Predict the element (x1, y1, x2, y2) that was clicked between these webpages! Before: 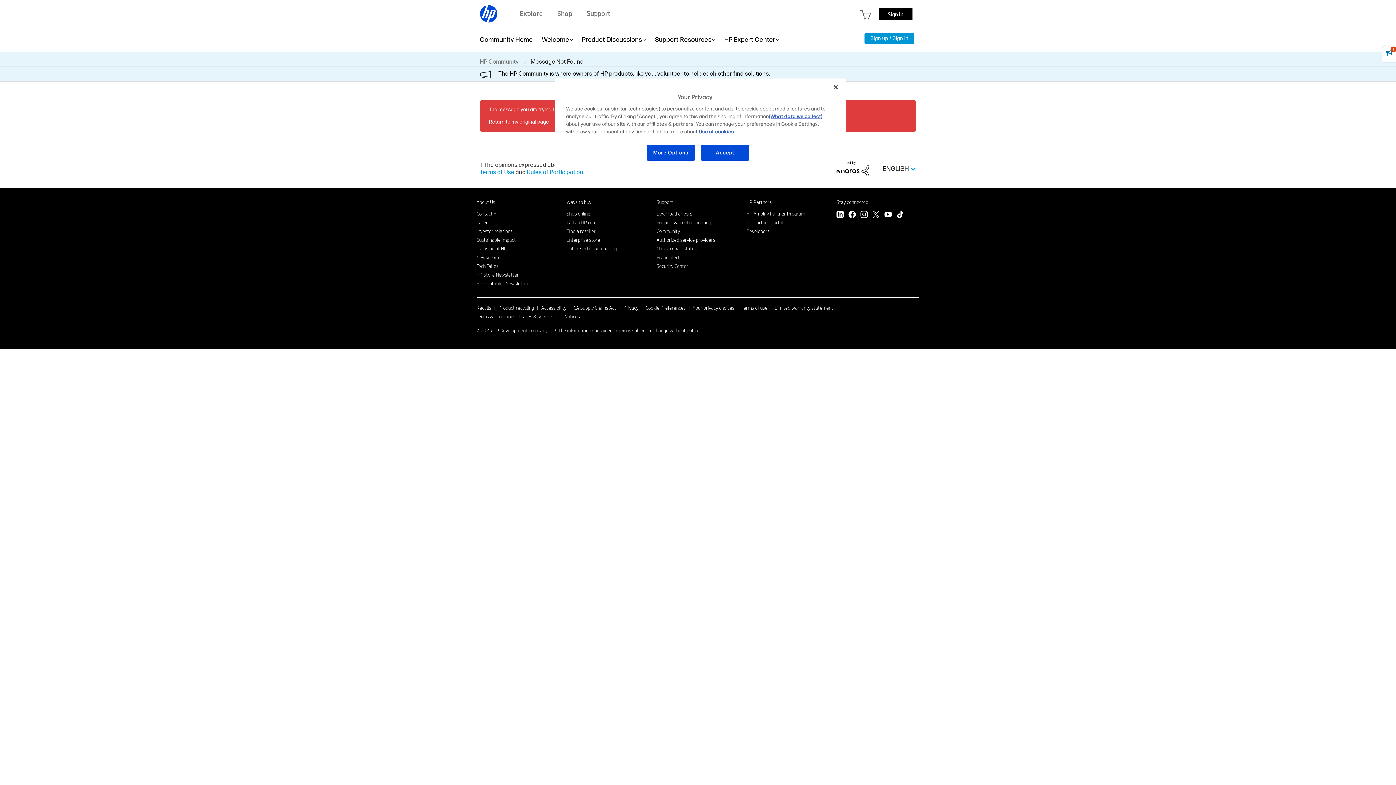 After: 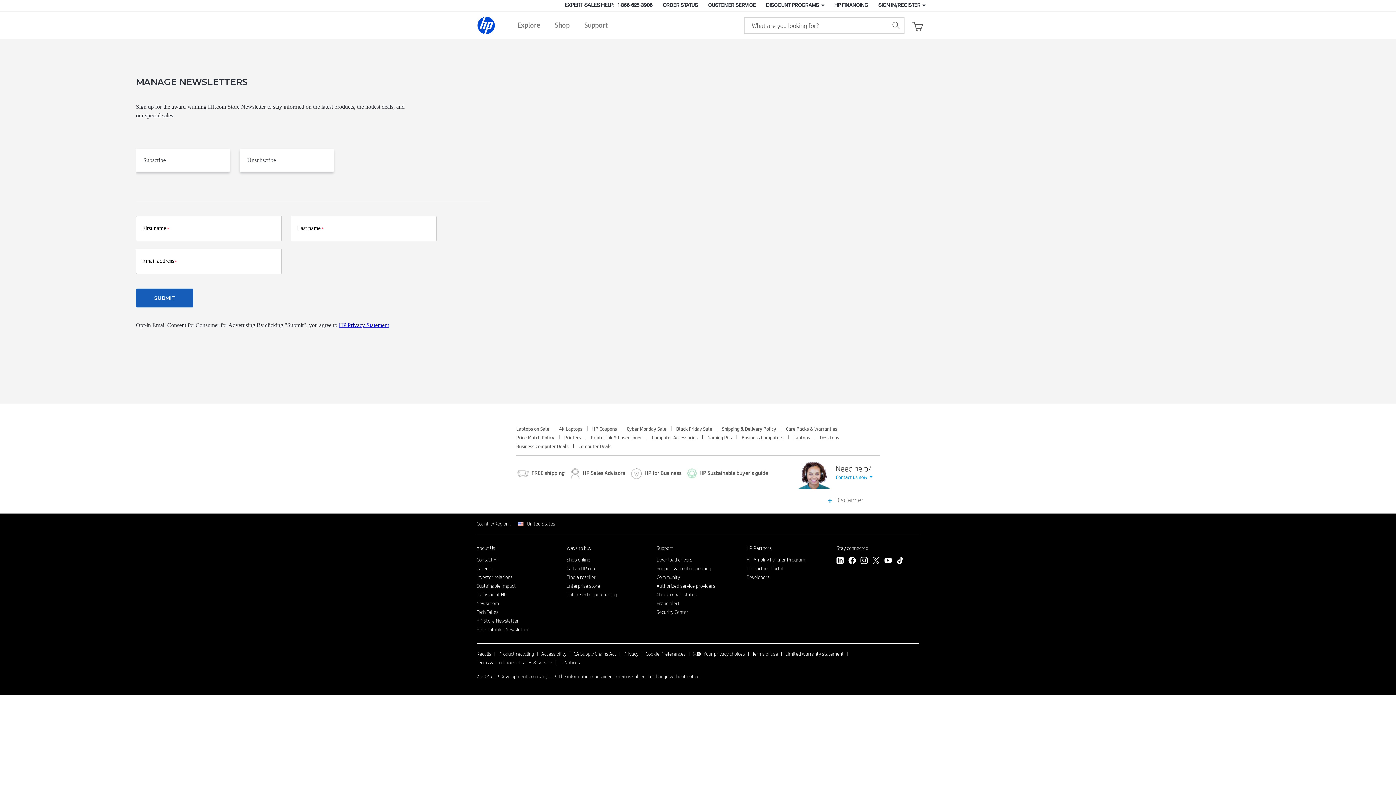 Action: label: HP Store Newsletter bbox: (476, 271, 518, 278)